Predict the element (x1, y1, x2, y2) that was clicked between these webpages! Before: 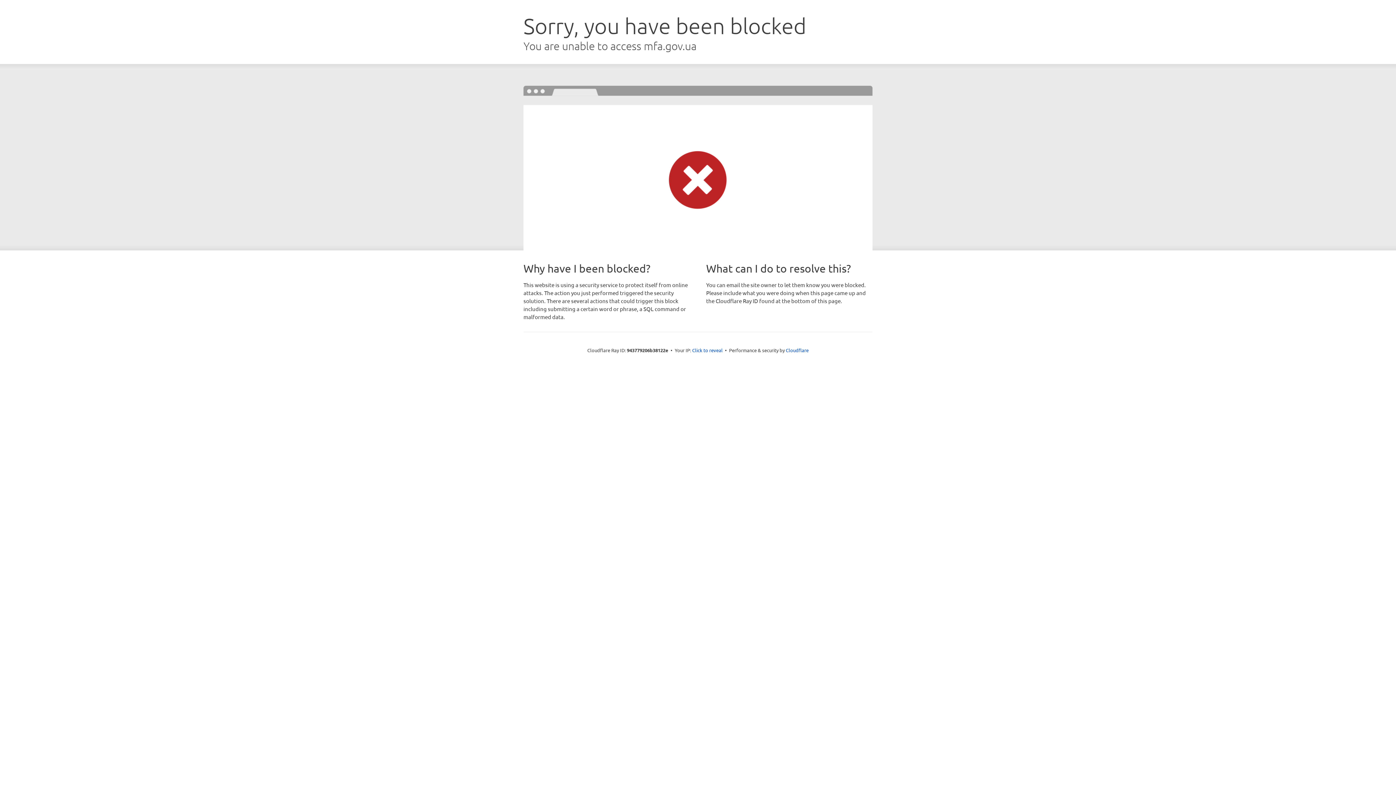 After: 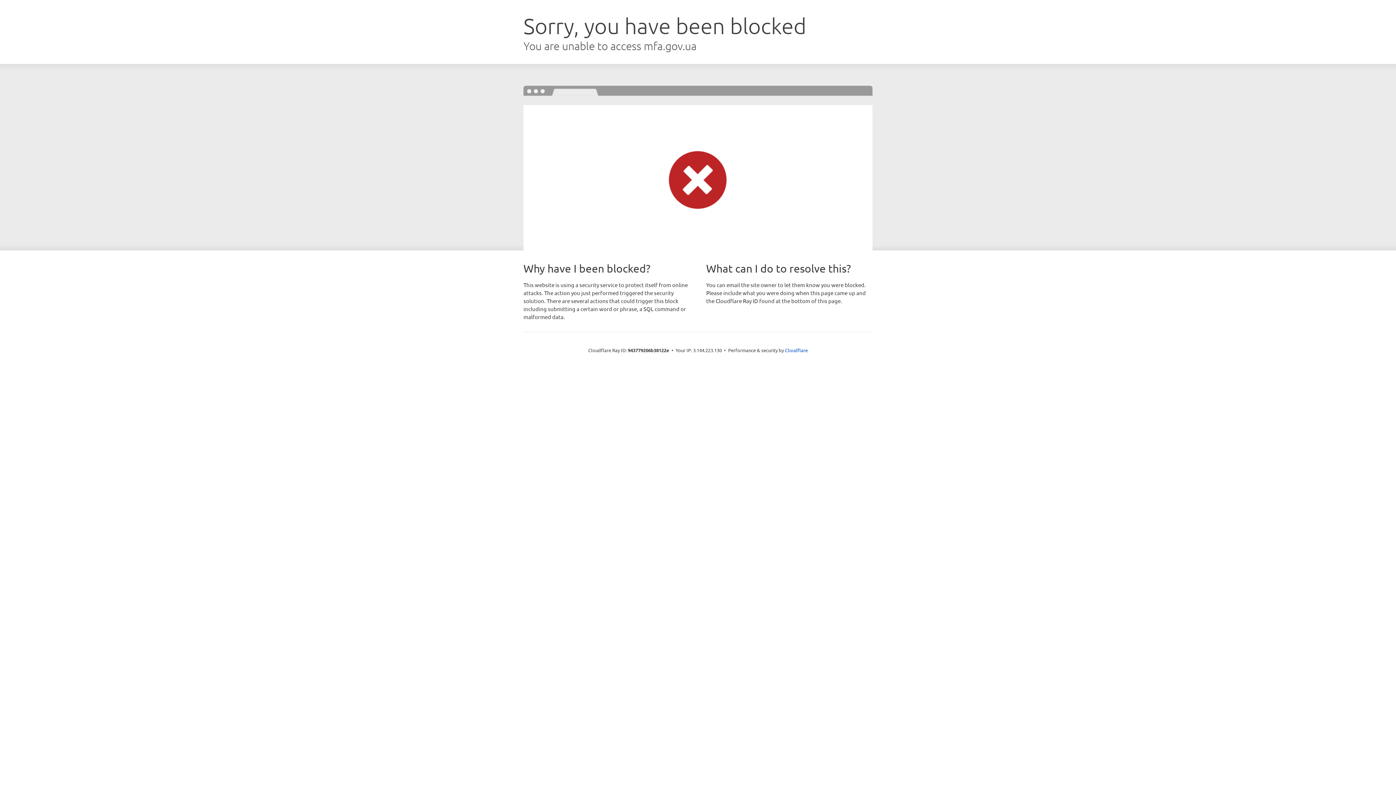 Action: label: Click to reveal bbox: (692, 346, 722, 353)